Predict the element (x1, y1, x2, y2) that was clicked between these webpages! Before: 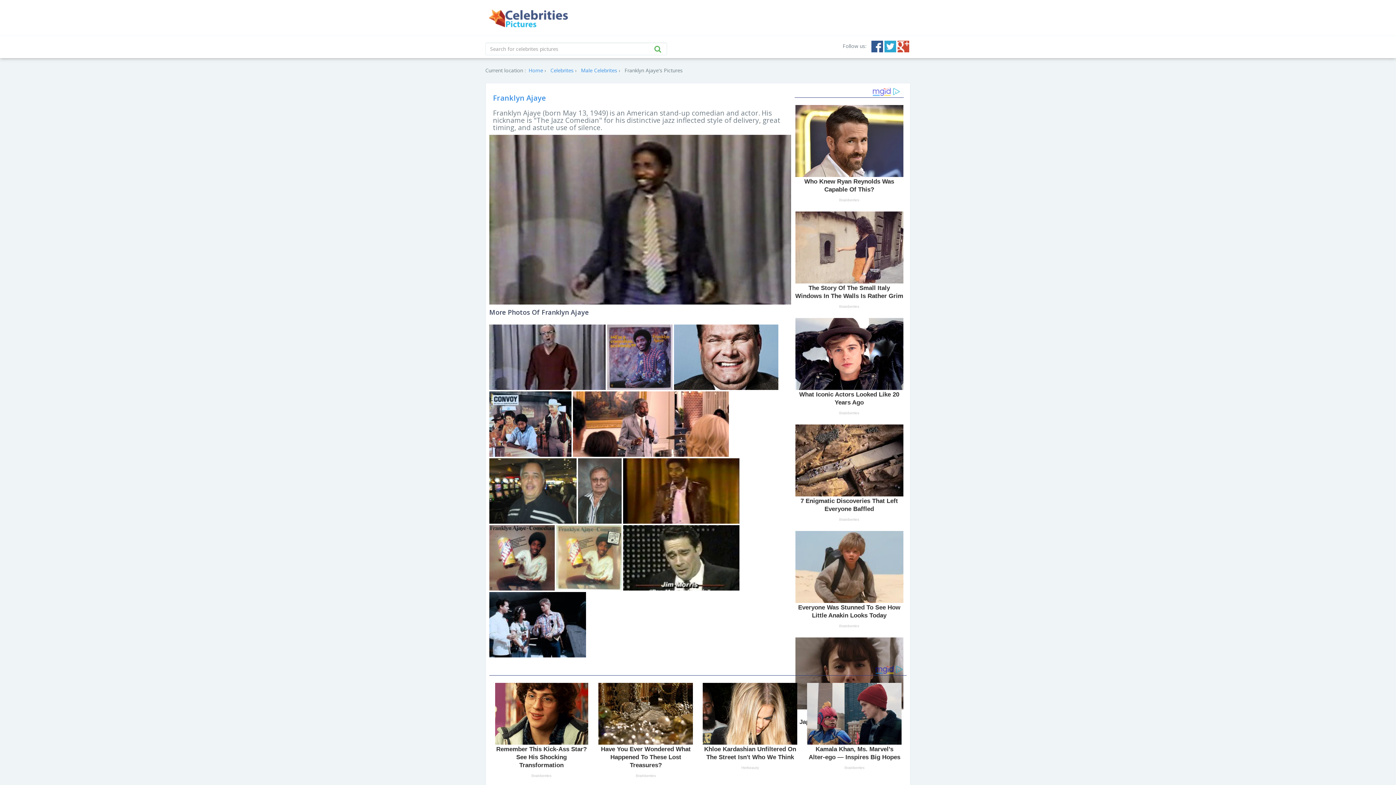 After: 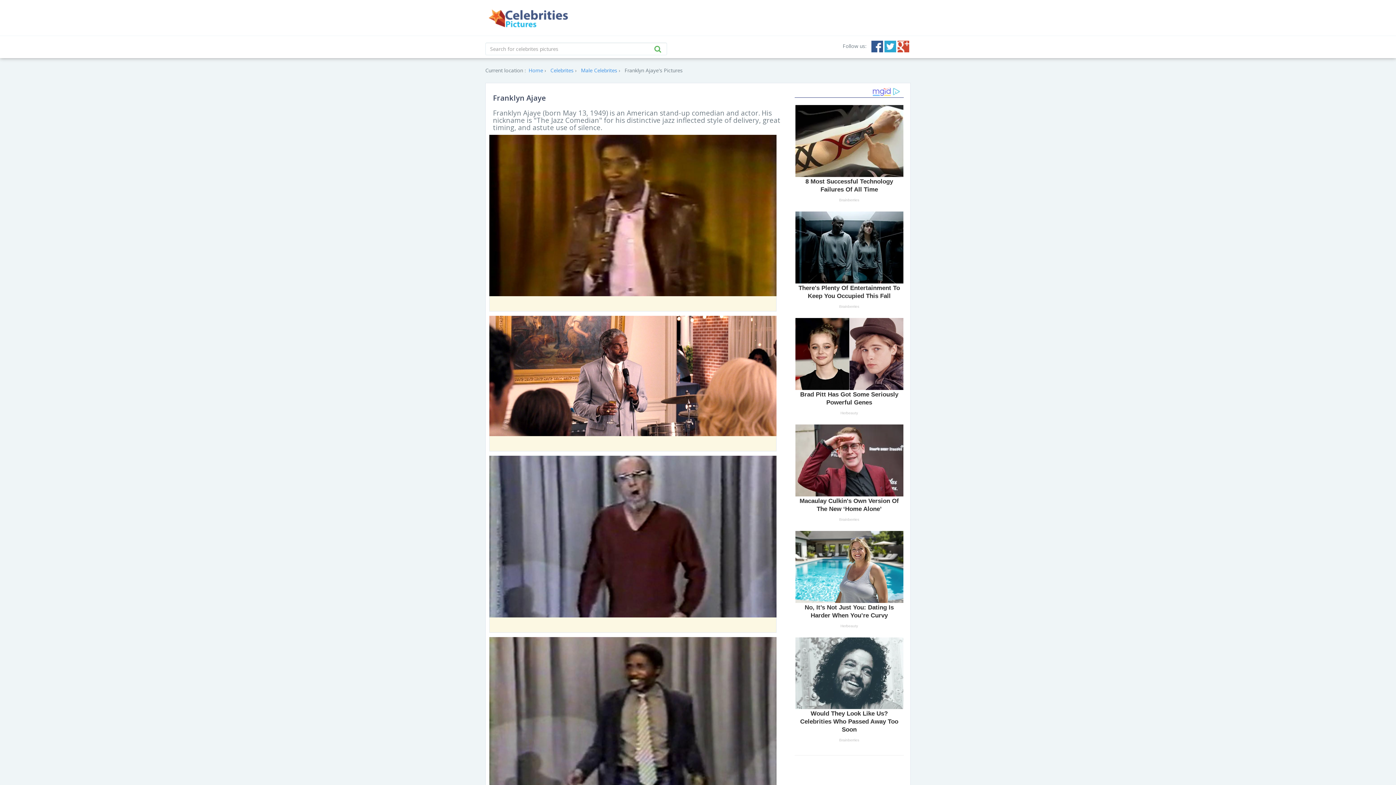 Action: label: Franklyn Ajaye bbox: (493, 93, 545, 102)